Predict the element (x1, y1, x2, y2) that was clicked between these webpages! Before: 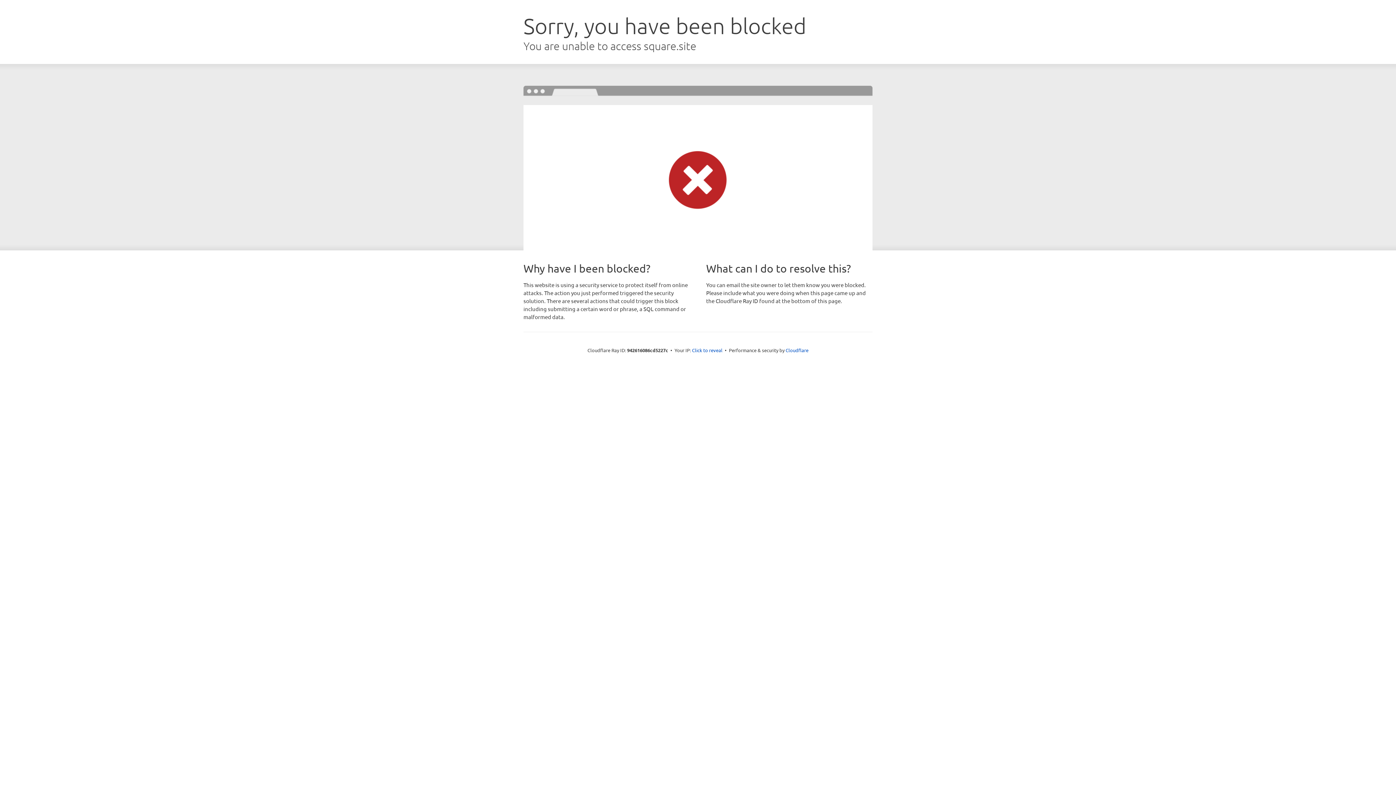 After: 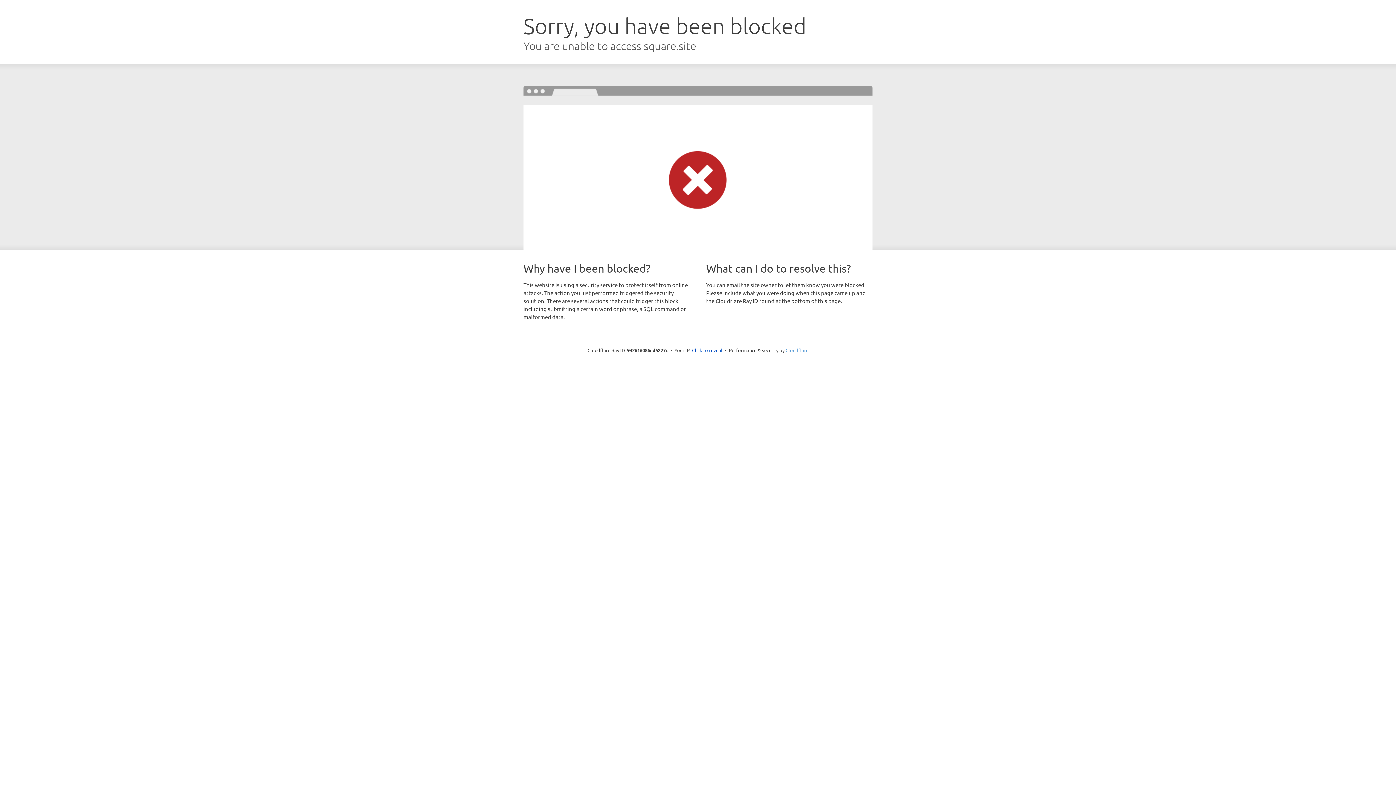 Action: label: Cloudflare bbox: (785, 347, 808, 353)